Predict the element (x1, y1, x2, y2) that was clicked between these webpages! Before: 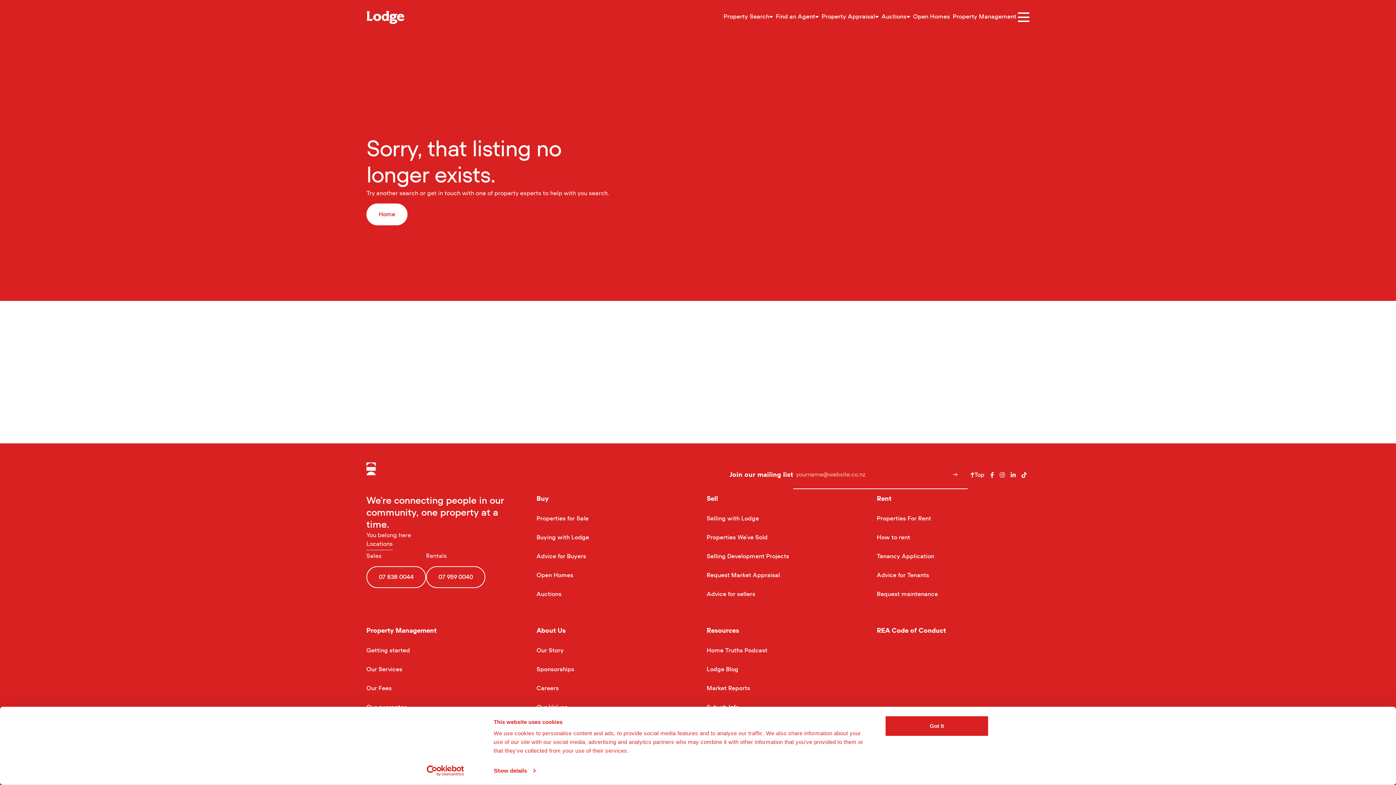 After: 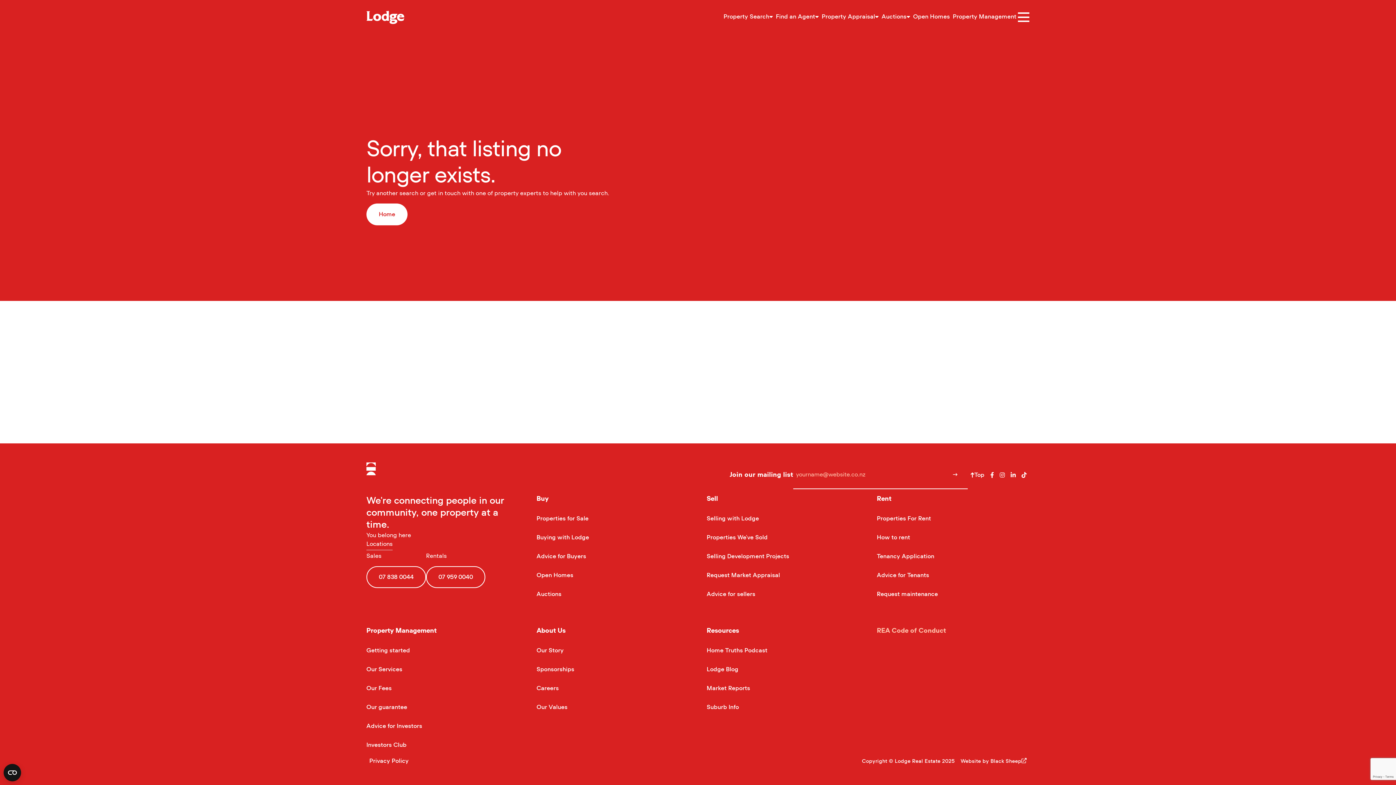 Action: bbox: (877, 621, 1029, 641) label: REA Code of Conduct